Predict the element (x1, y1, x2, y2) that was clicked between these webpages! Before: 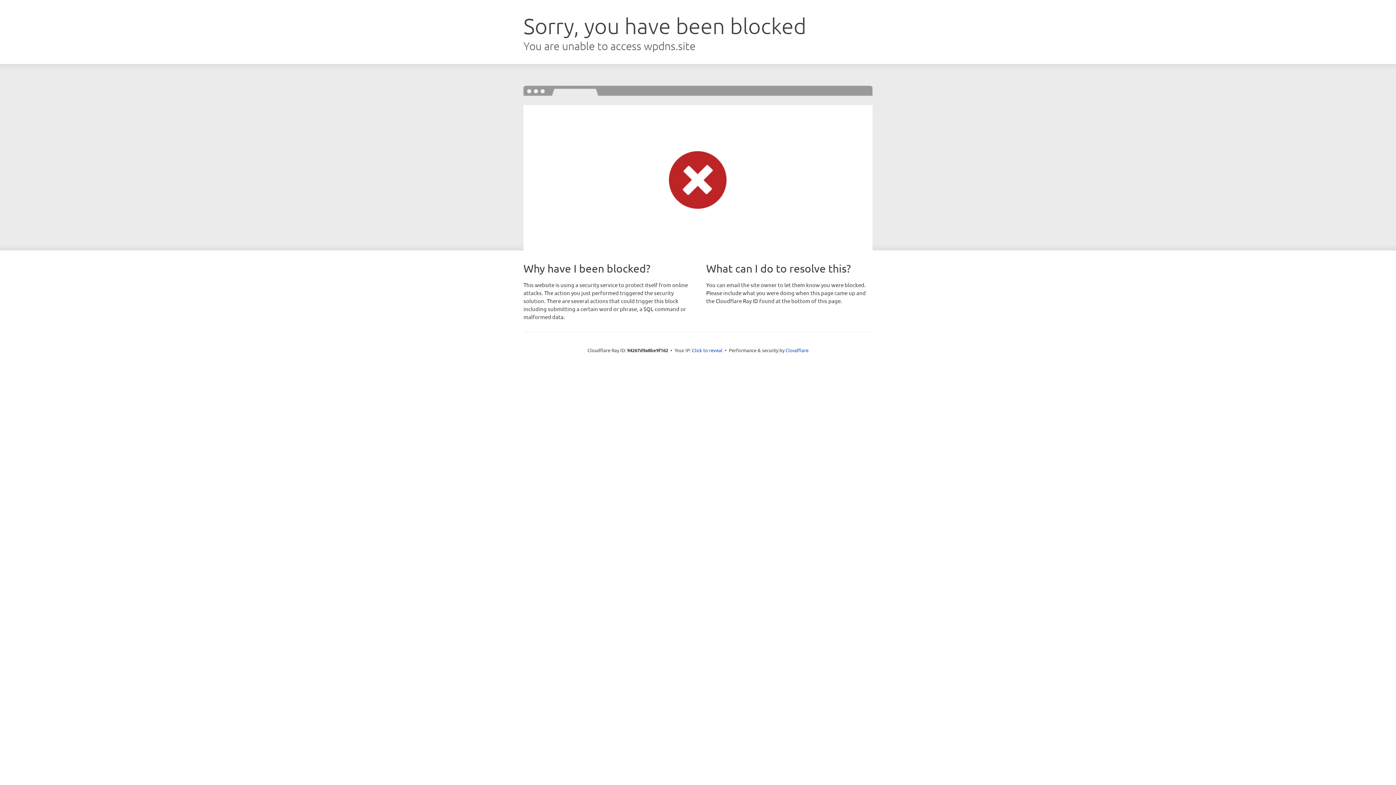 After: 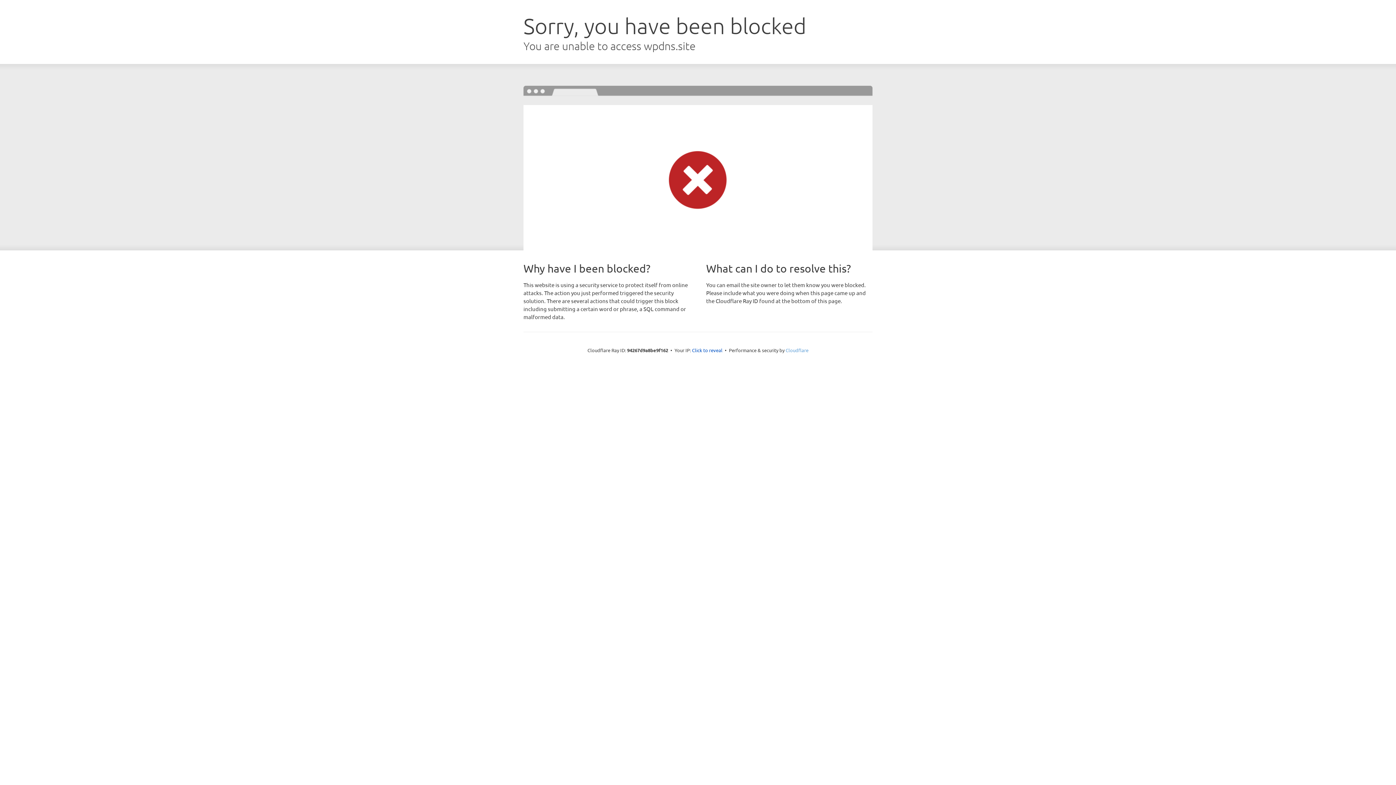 Action: bbox: (785, 347, 808, 353) label: Cloudflare